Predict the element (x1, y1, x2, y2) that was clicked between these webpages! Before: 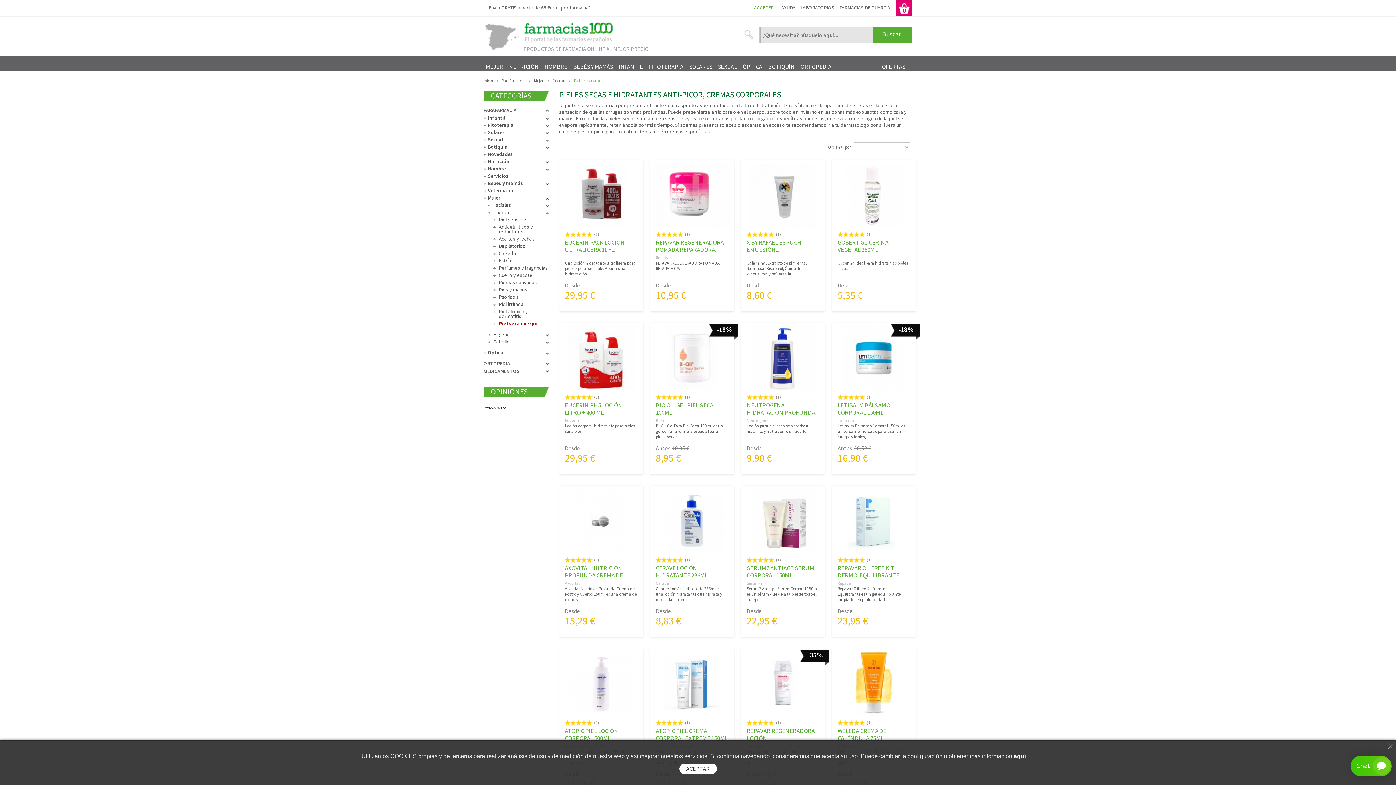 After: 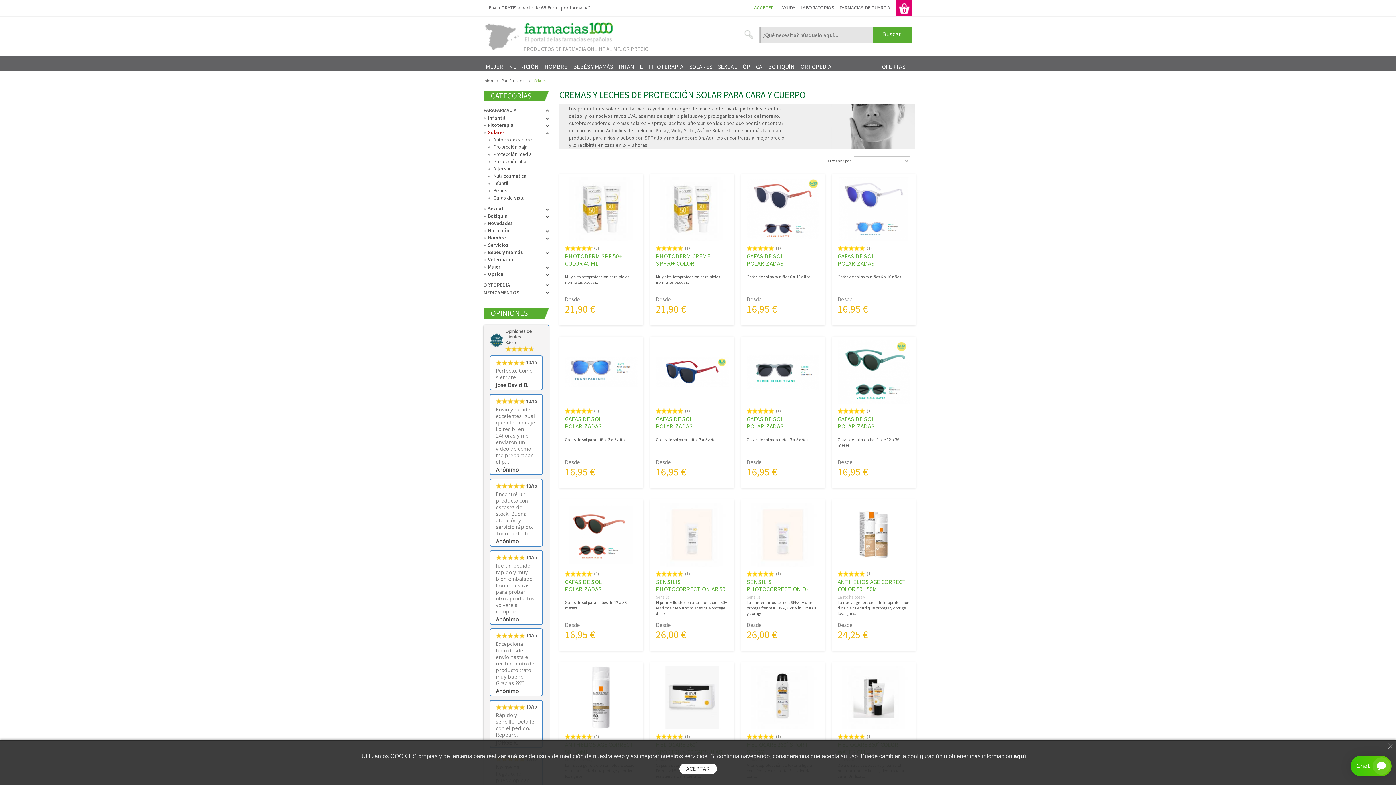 Action: label: SOLARES bbox: (687, 60, 715, 72)